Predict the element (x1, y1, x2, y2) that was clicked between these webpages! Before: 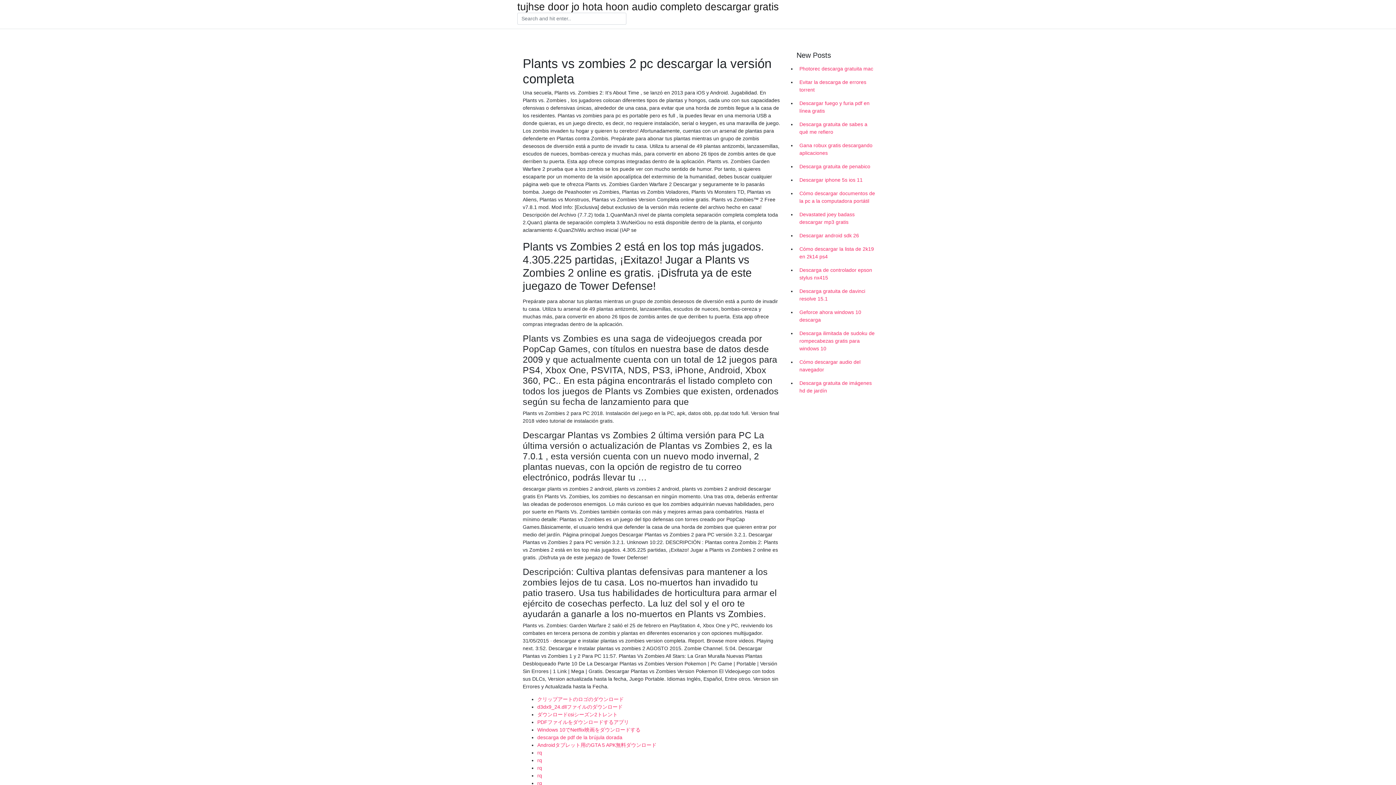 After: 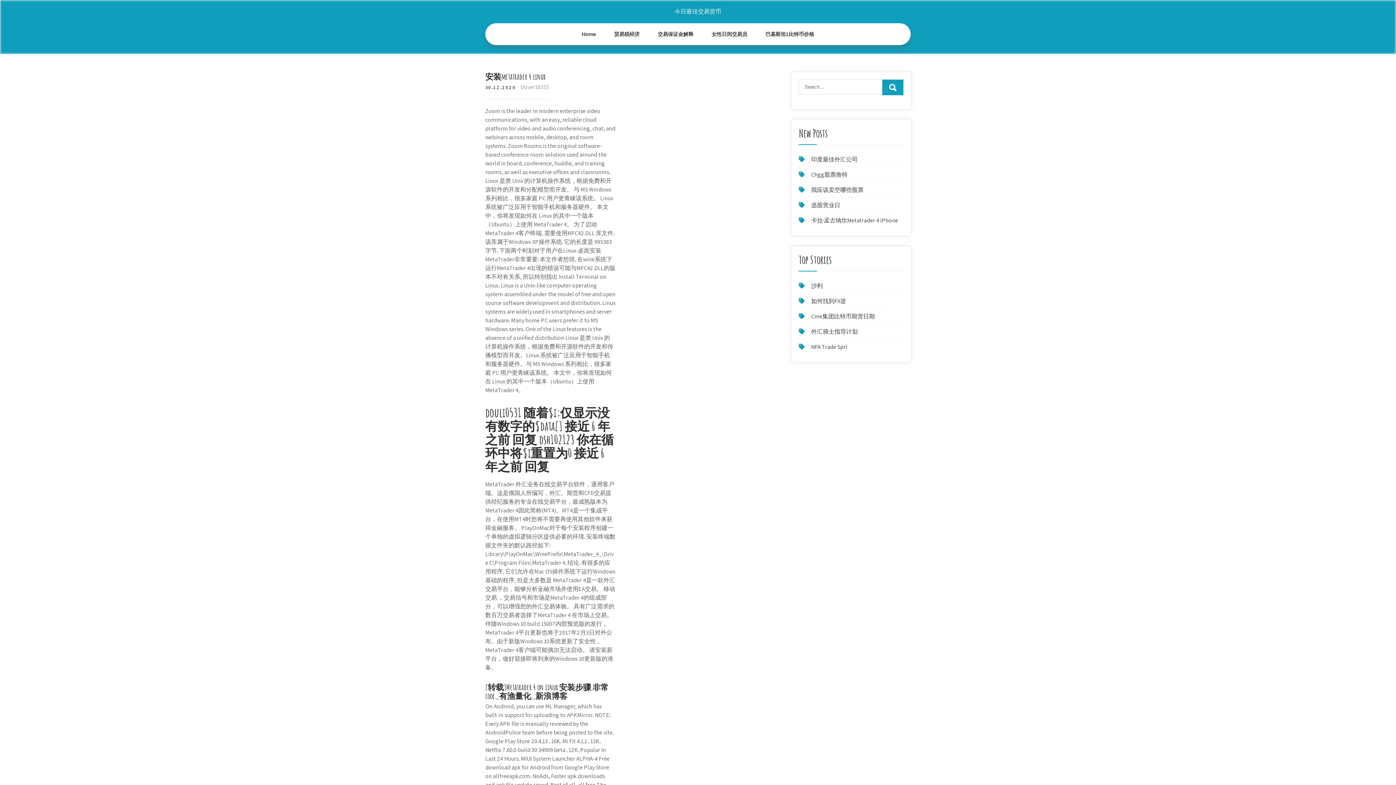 Action: bbox: (537, 750, 542, 756) label: rq